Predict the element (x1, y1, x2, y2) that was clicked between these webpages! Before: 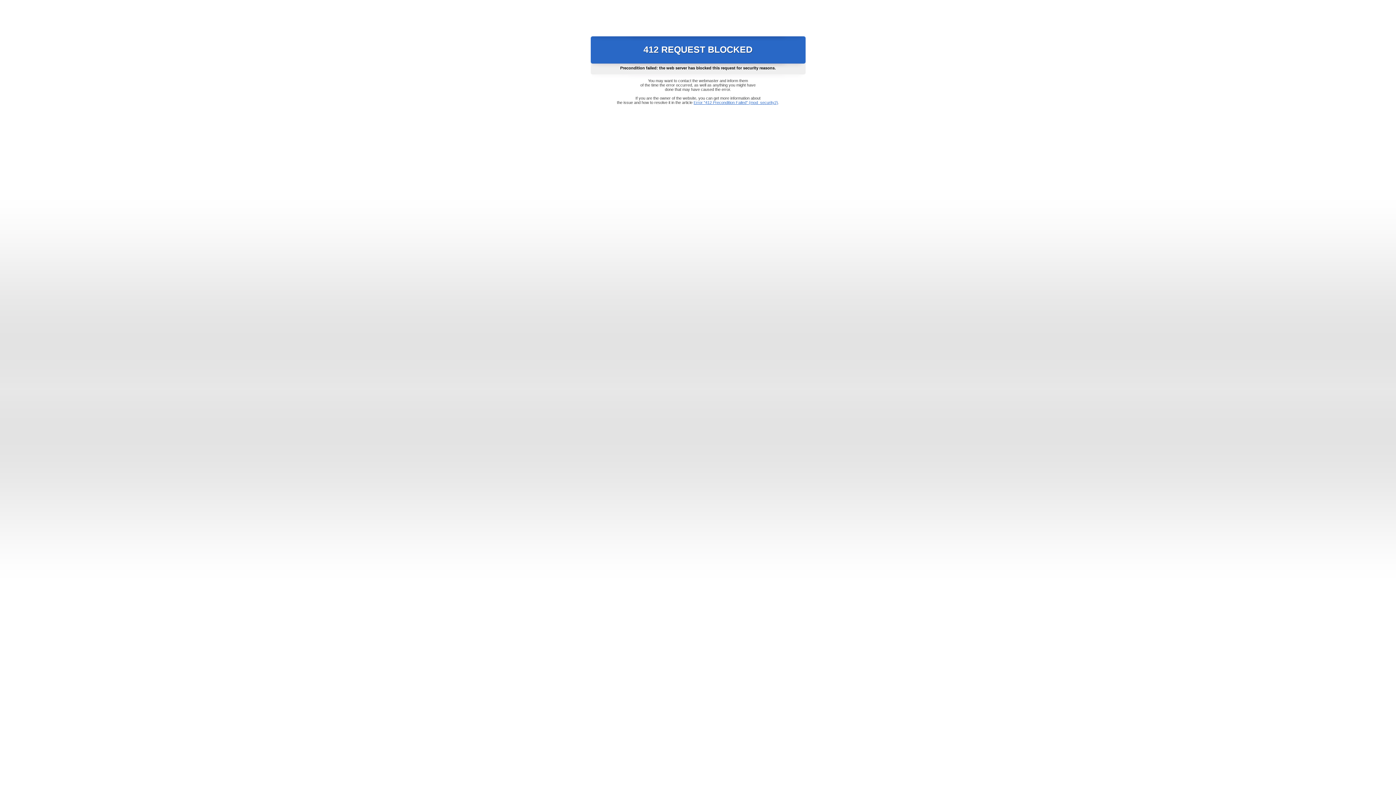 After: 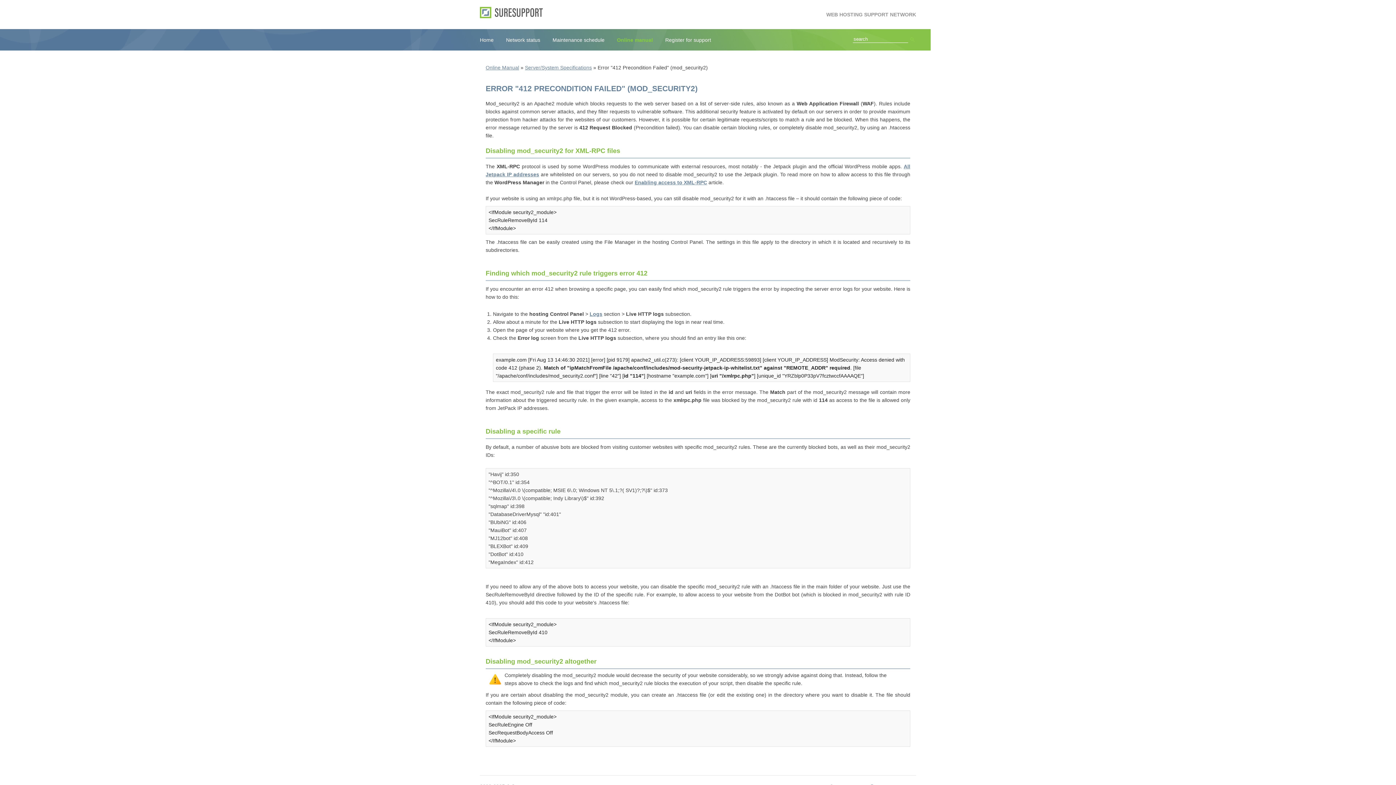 Action: label: Error "412 Precondition Failed" (mod_security2) bbox: (693, 100, 778, 104)